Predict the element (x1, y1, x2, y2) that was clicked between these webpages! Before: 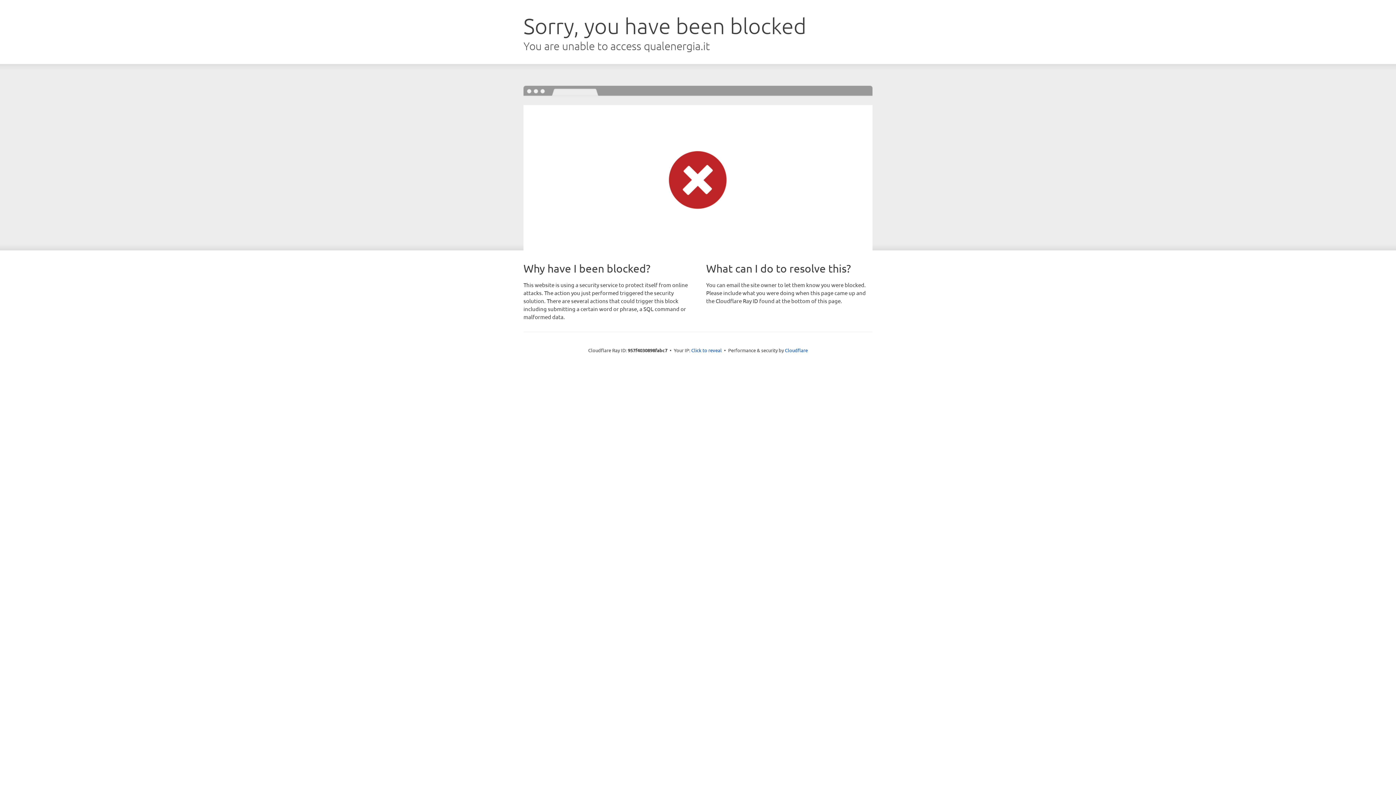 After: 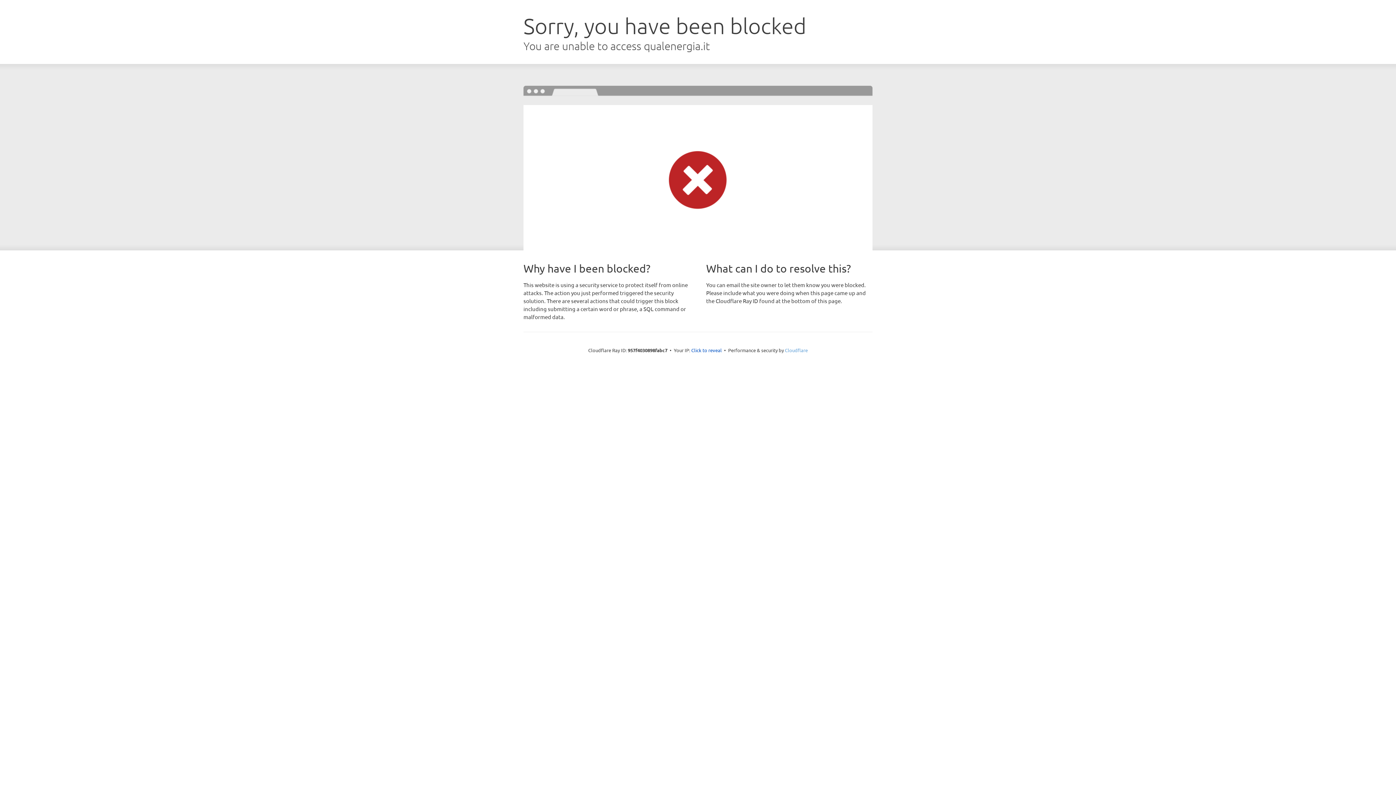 Action: label: Cloudflare bbox: (785, 347, 808, 353)